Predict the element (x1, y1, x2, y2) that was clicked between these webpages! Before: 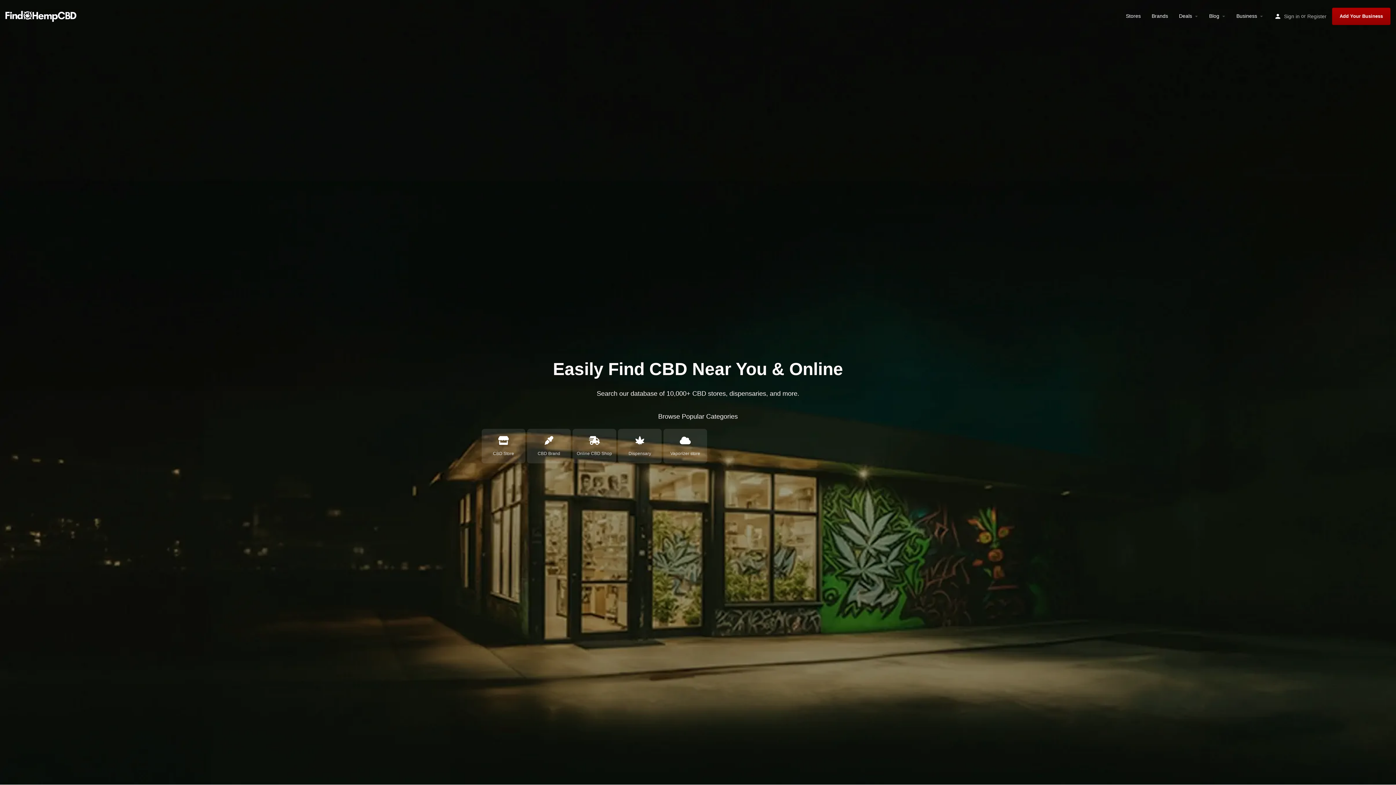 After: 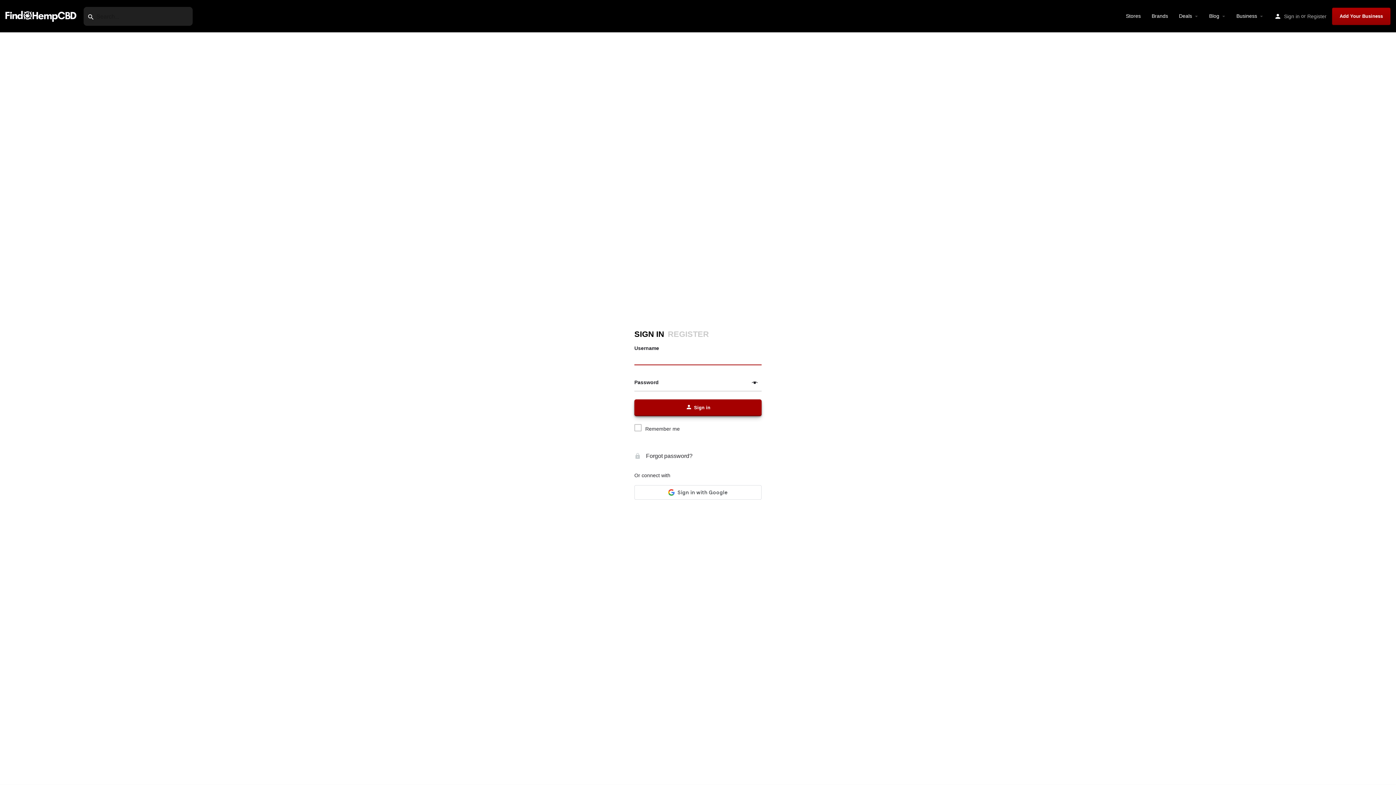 Action: bbox: (1284, 11, 1300, 20) label: Sign in